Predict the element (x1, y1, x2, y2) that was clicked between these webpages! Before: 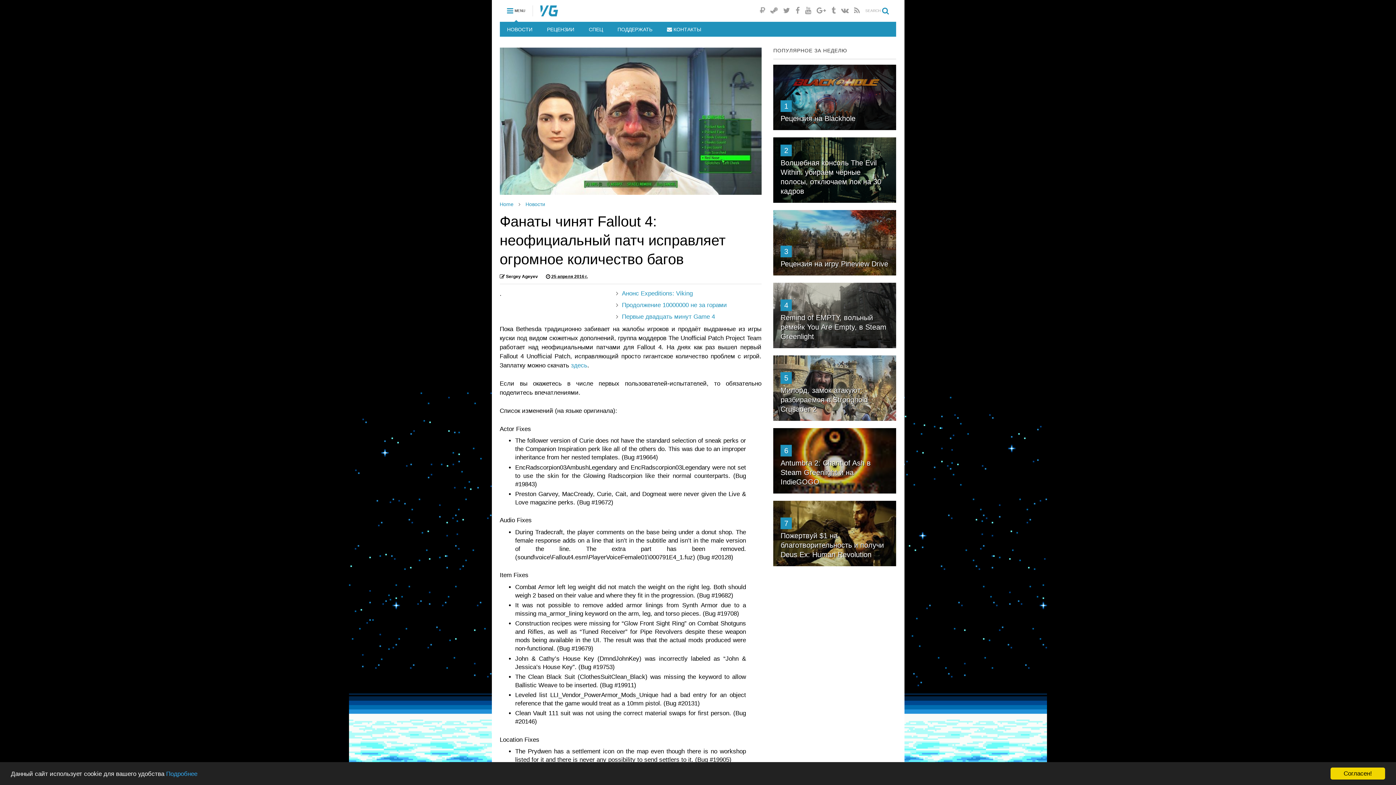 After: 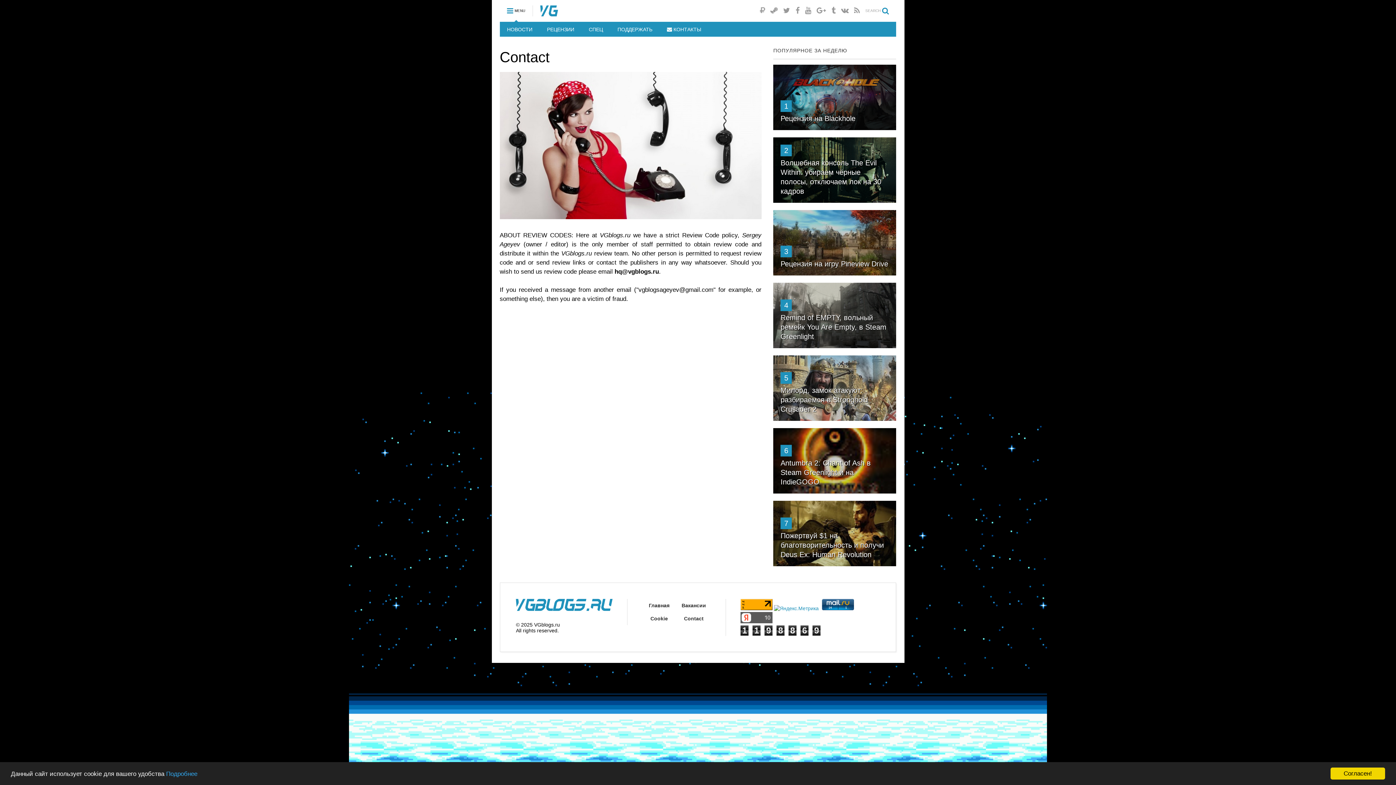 Action: bbox: (659, 22, 708, 36) label:  КОНТАКТЫ